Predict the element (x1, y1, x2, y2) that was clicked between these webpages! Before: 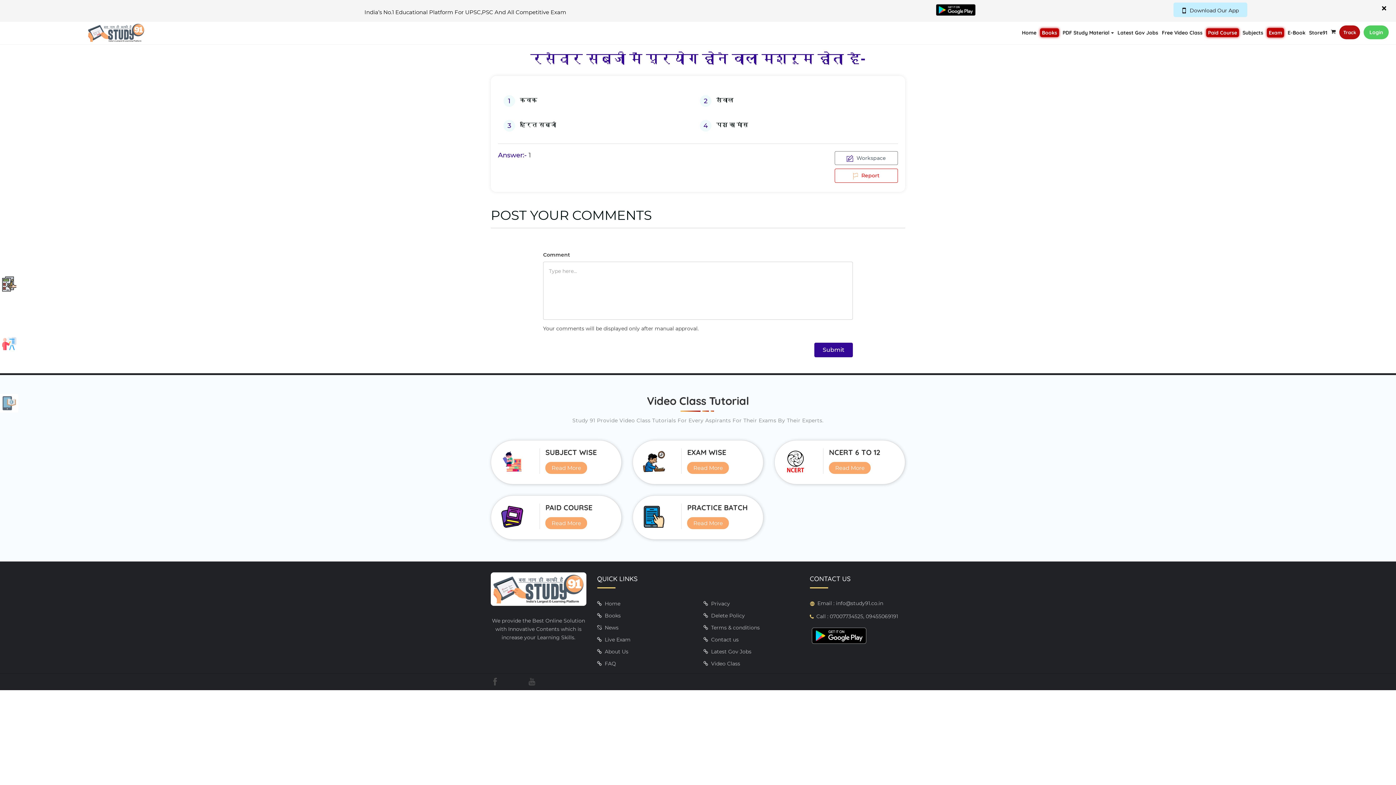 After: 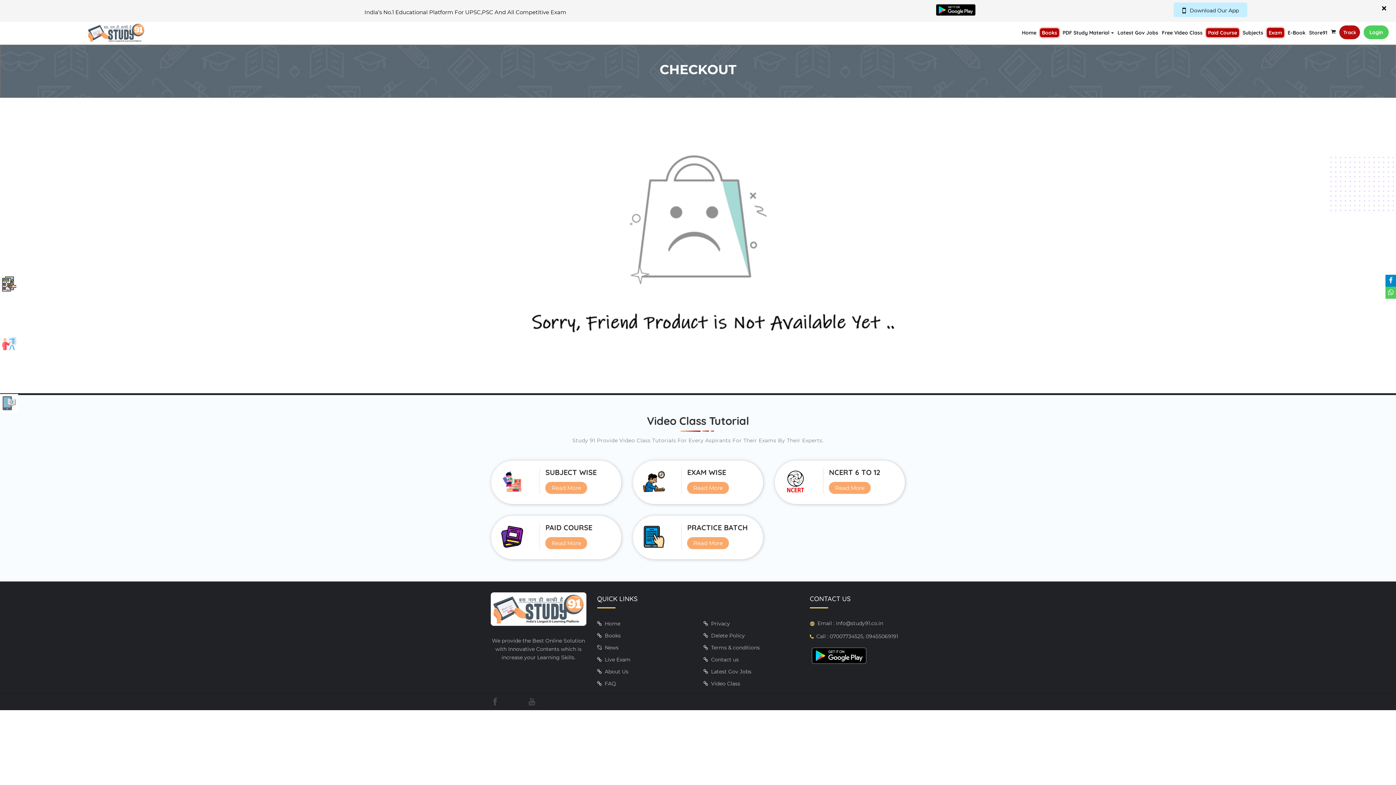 Action: bbox: (1331, 29, 1335, 40)